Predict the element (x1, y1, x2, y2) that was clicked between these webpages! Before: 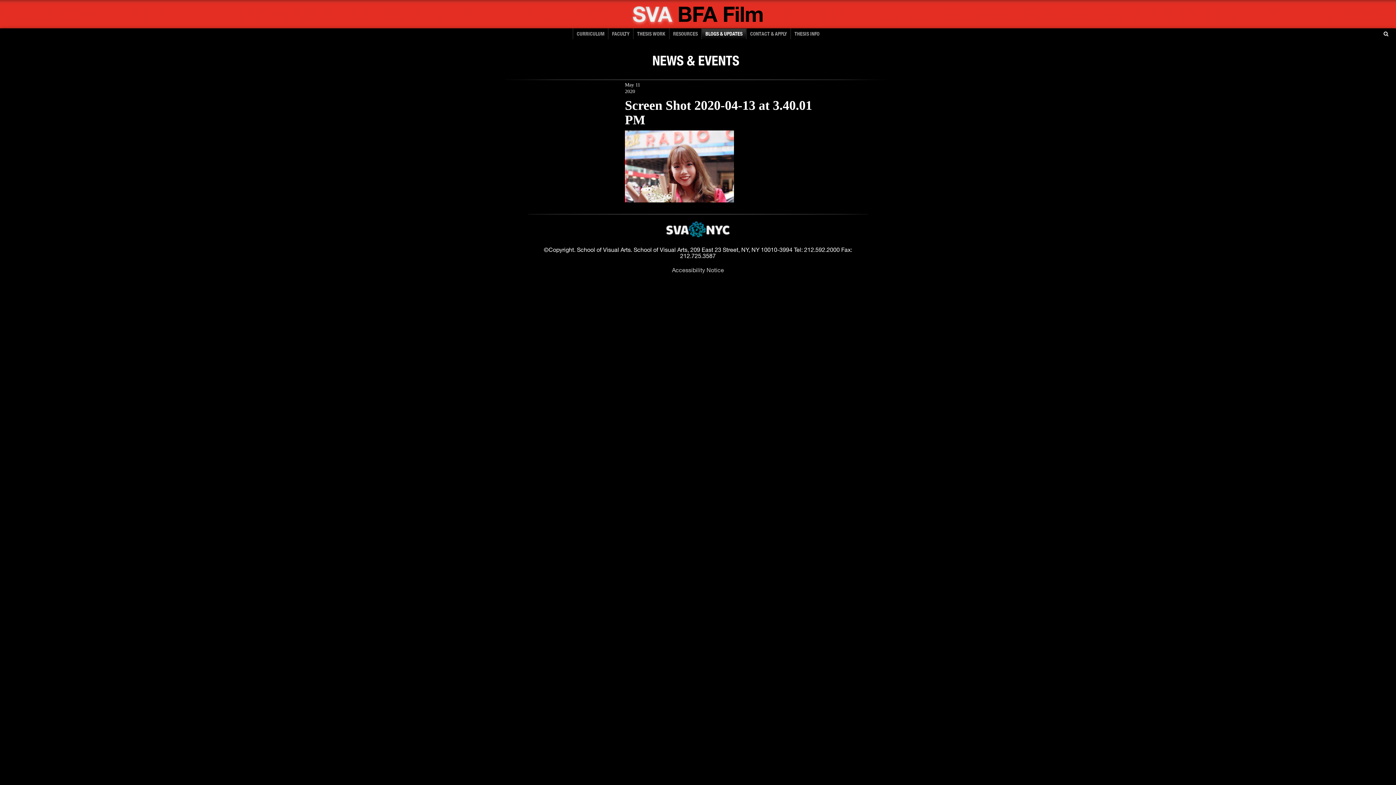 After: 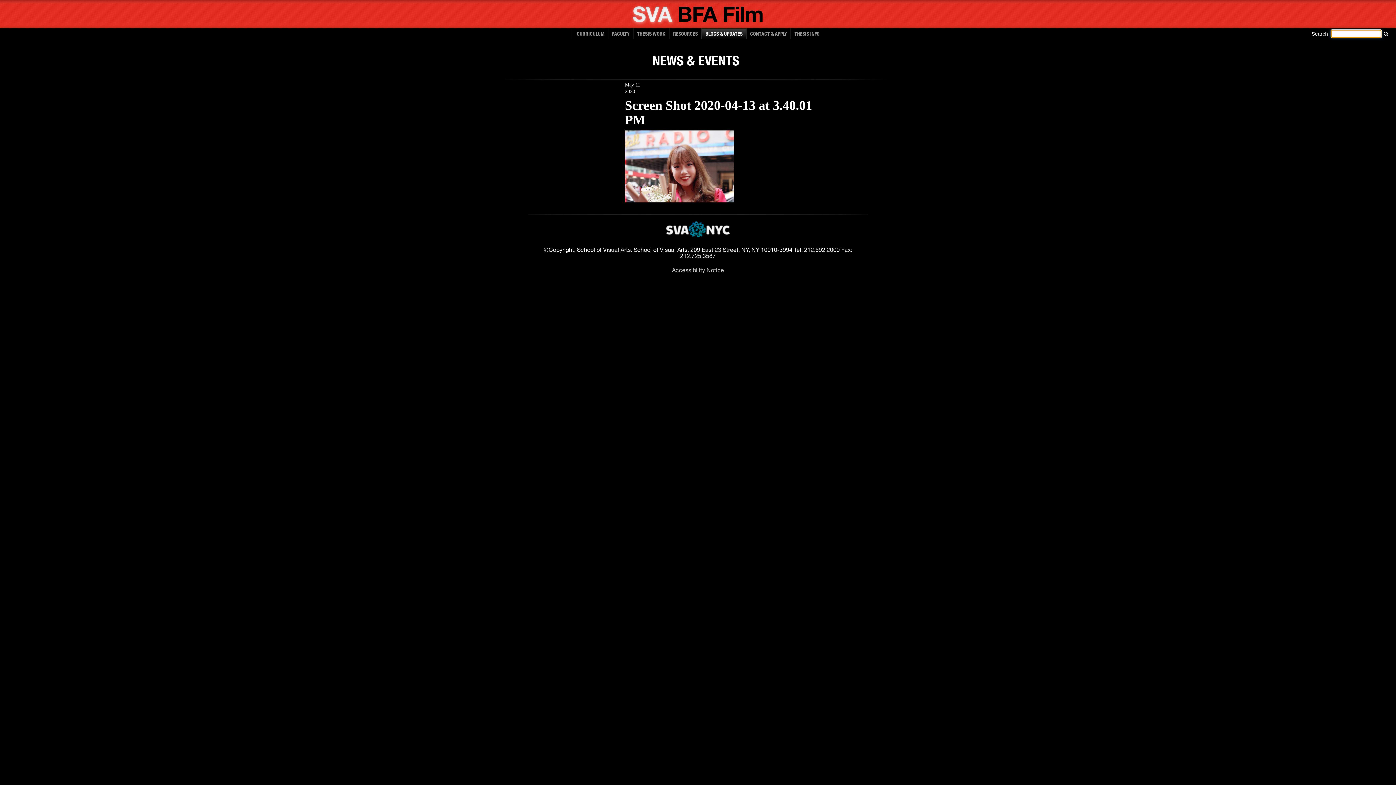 Action: label: Open Search Form bbox: (1381, 30, 1390, 36)